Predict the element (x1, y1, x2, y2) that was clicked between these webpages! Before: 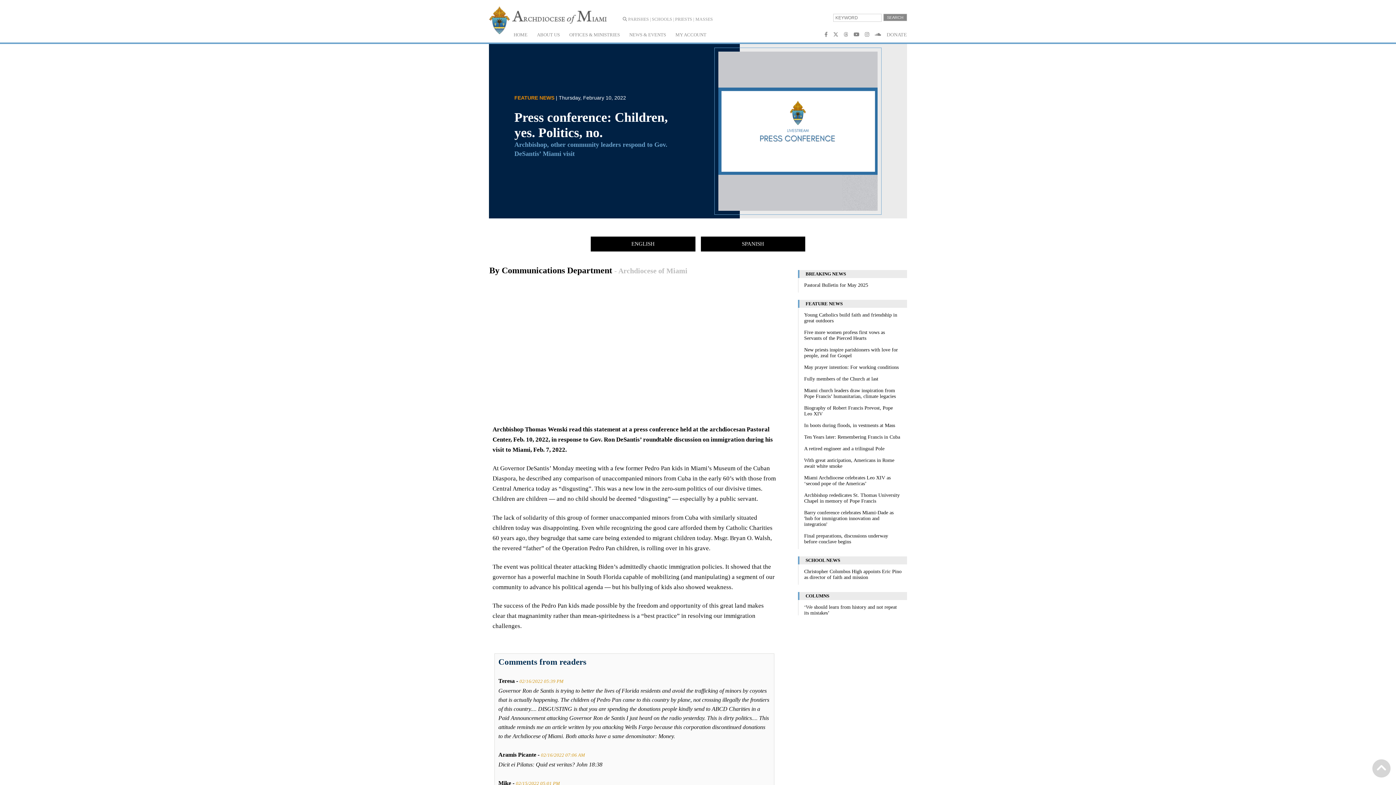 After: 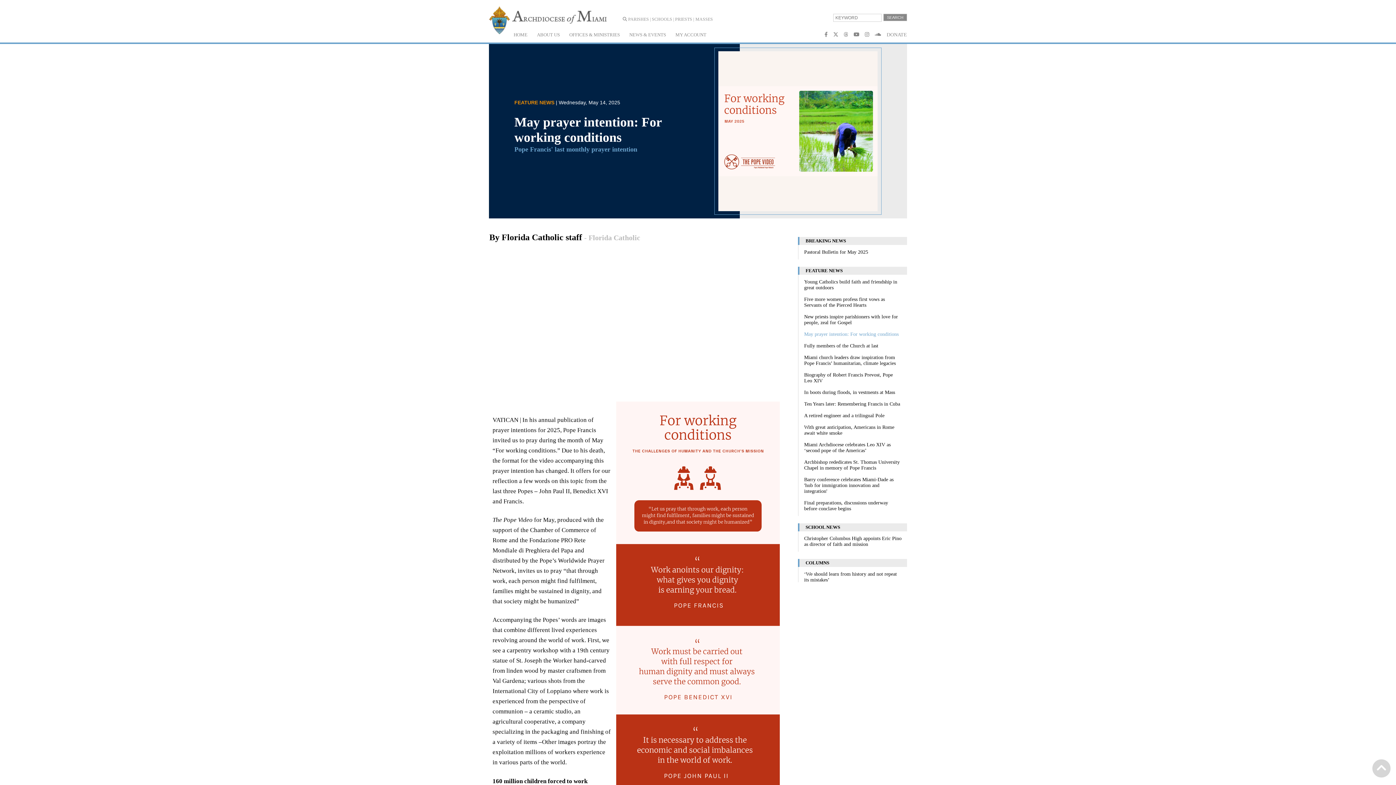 Action: bbox: (801, 361, 904, 373) label: May prayer intention: For working conditions